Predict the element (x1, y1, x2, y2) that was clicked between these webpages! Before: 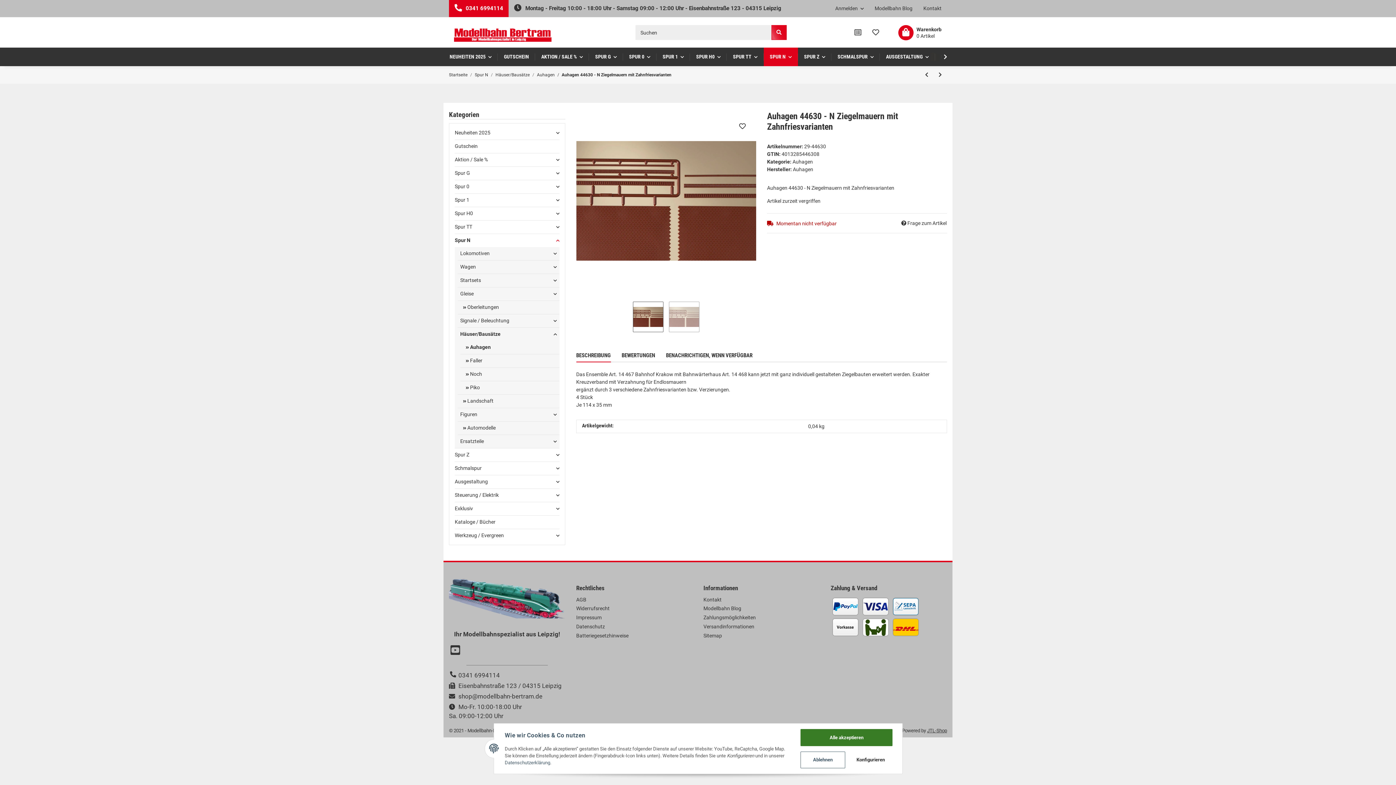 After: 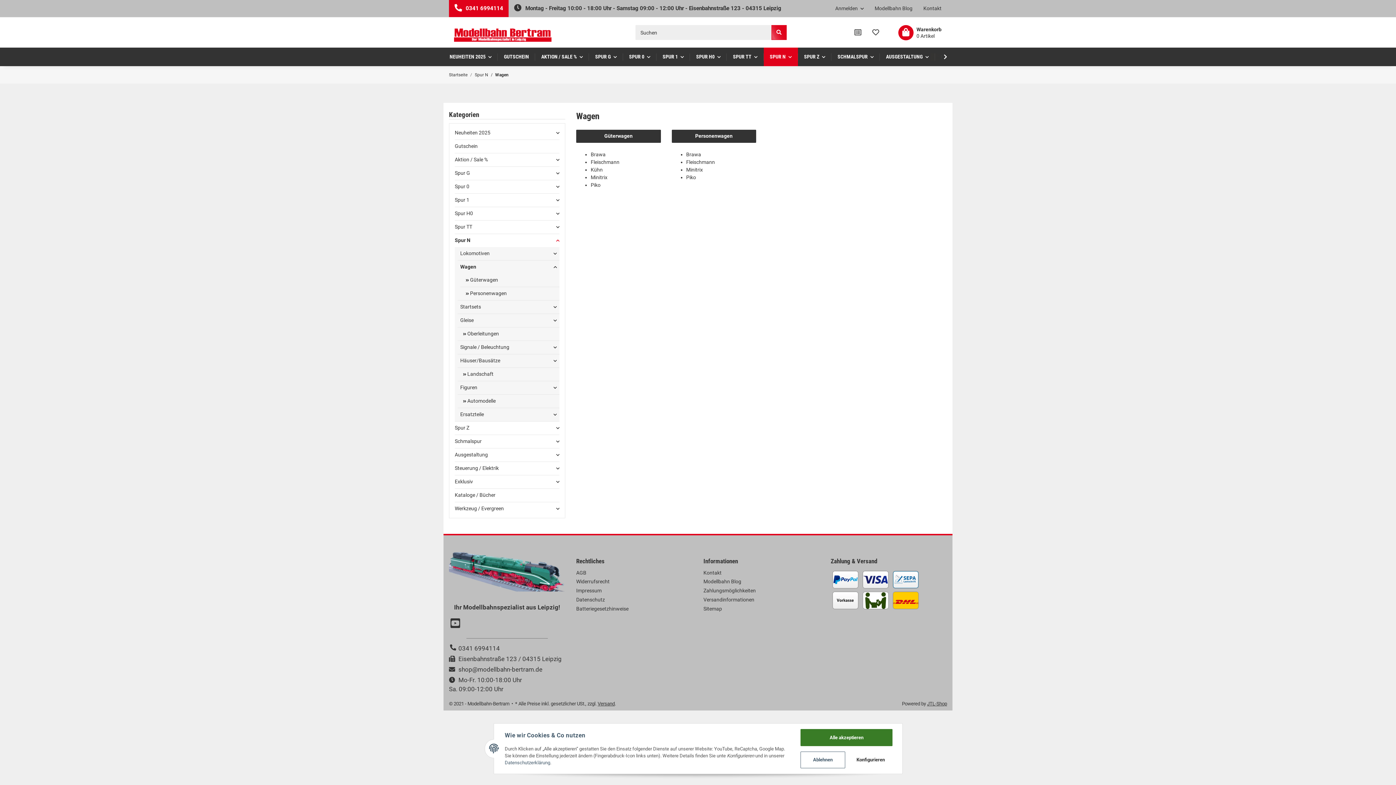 Action: label: Wagen bbox: (460, 263, 476, 270)